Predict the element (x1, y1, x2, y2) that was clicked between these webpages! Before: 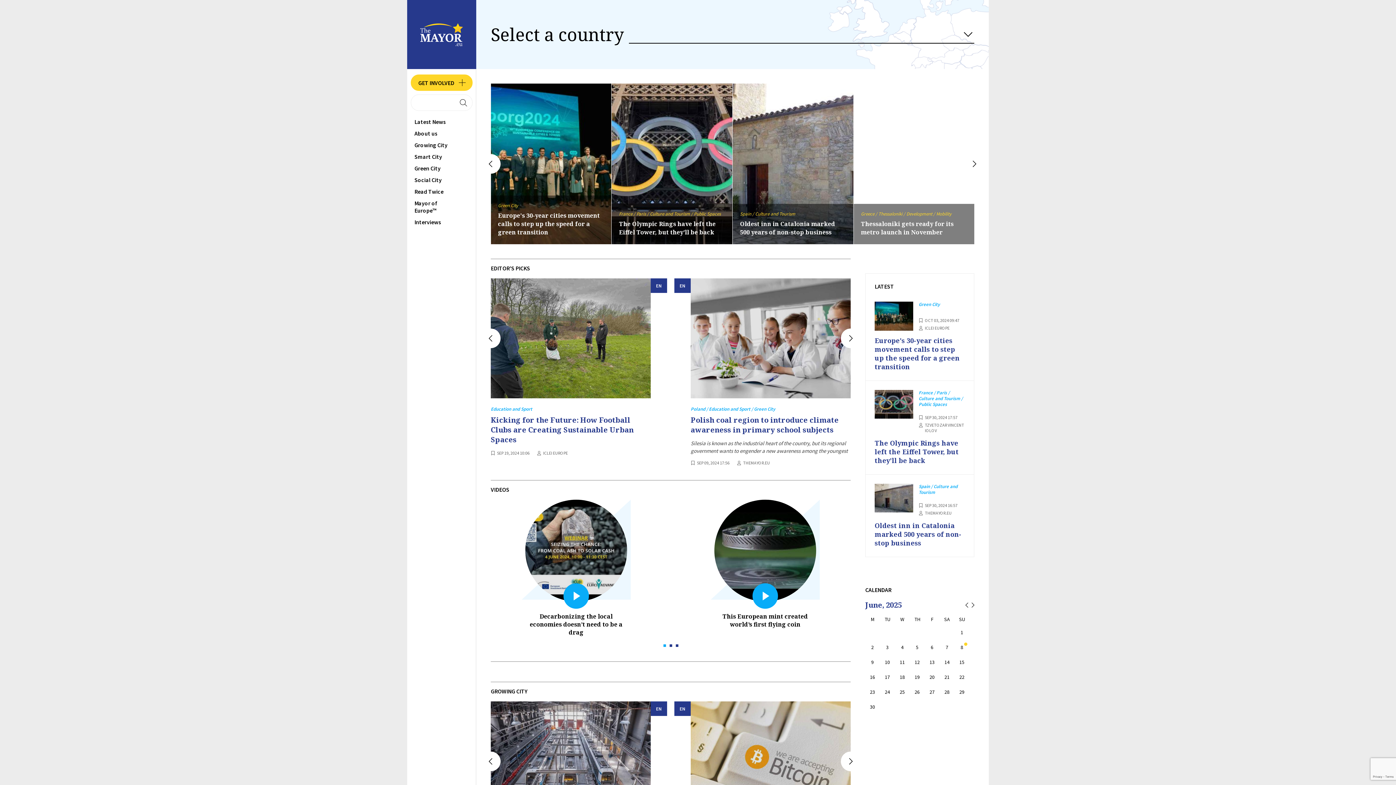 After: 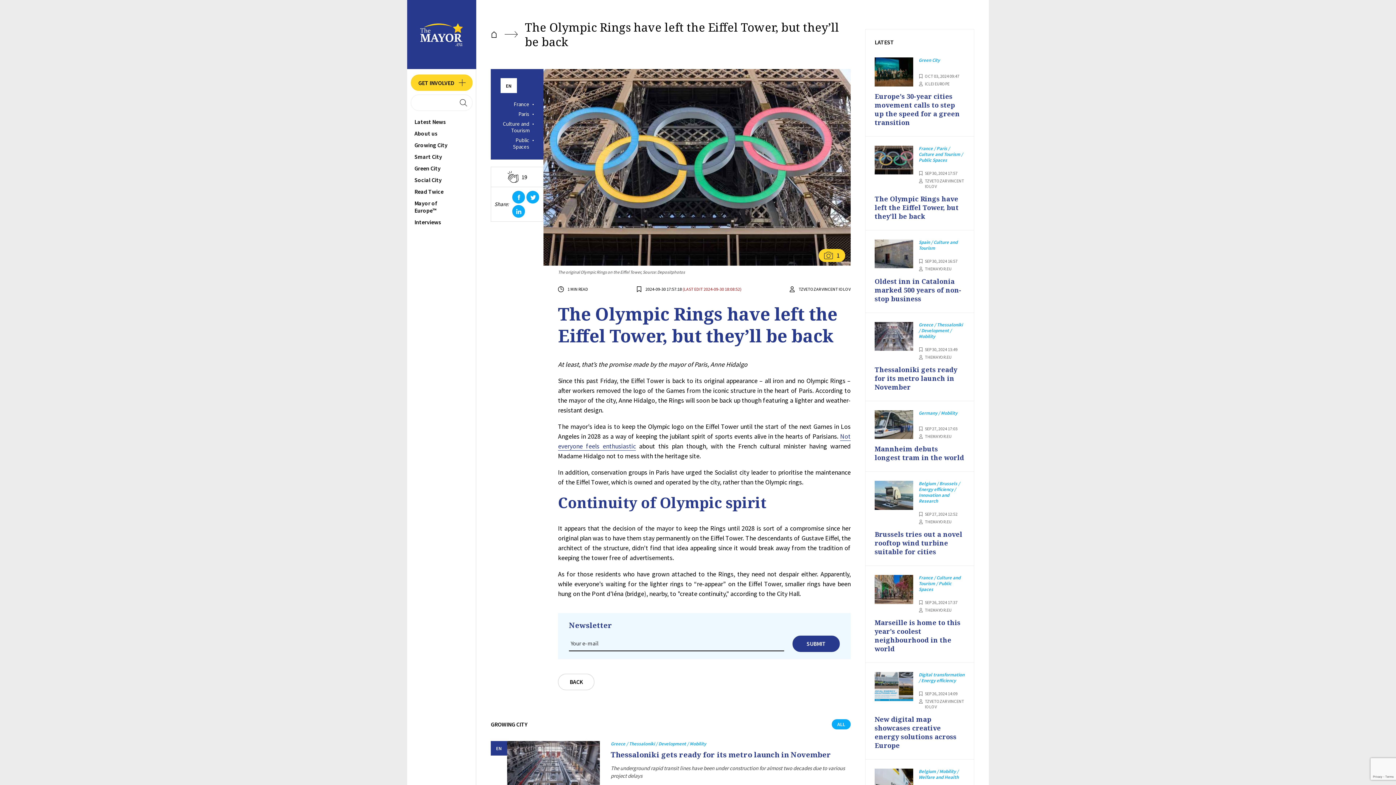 Action: bbox: (874, 438, 958, 465) label: The Olympic Rings have left the Eiffel Tower, but they’ll be back